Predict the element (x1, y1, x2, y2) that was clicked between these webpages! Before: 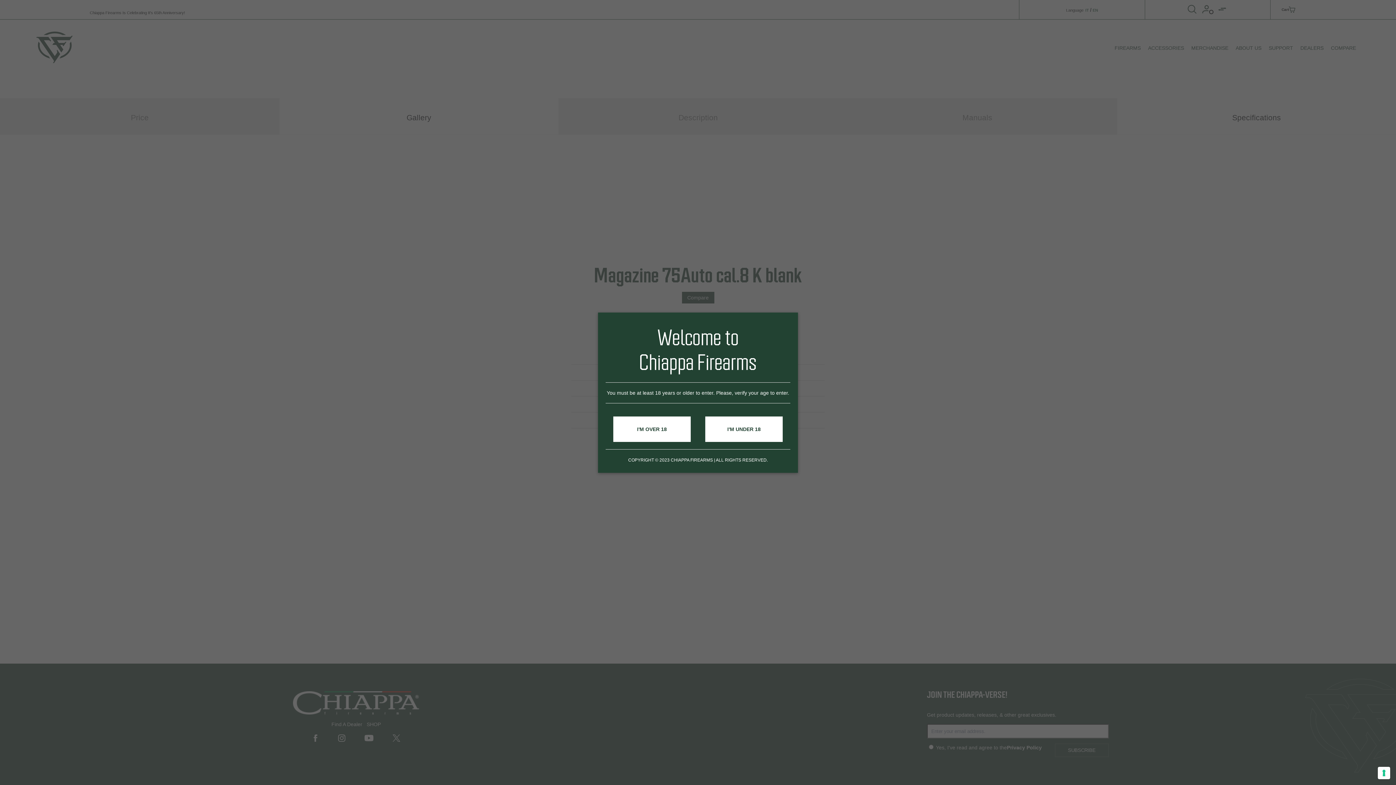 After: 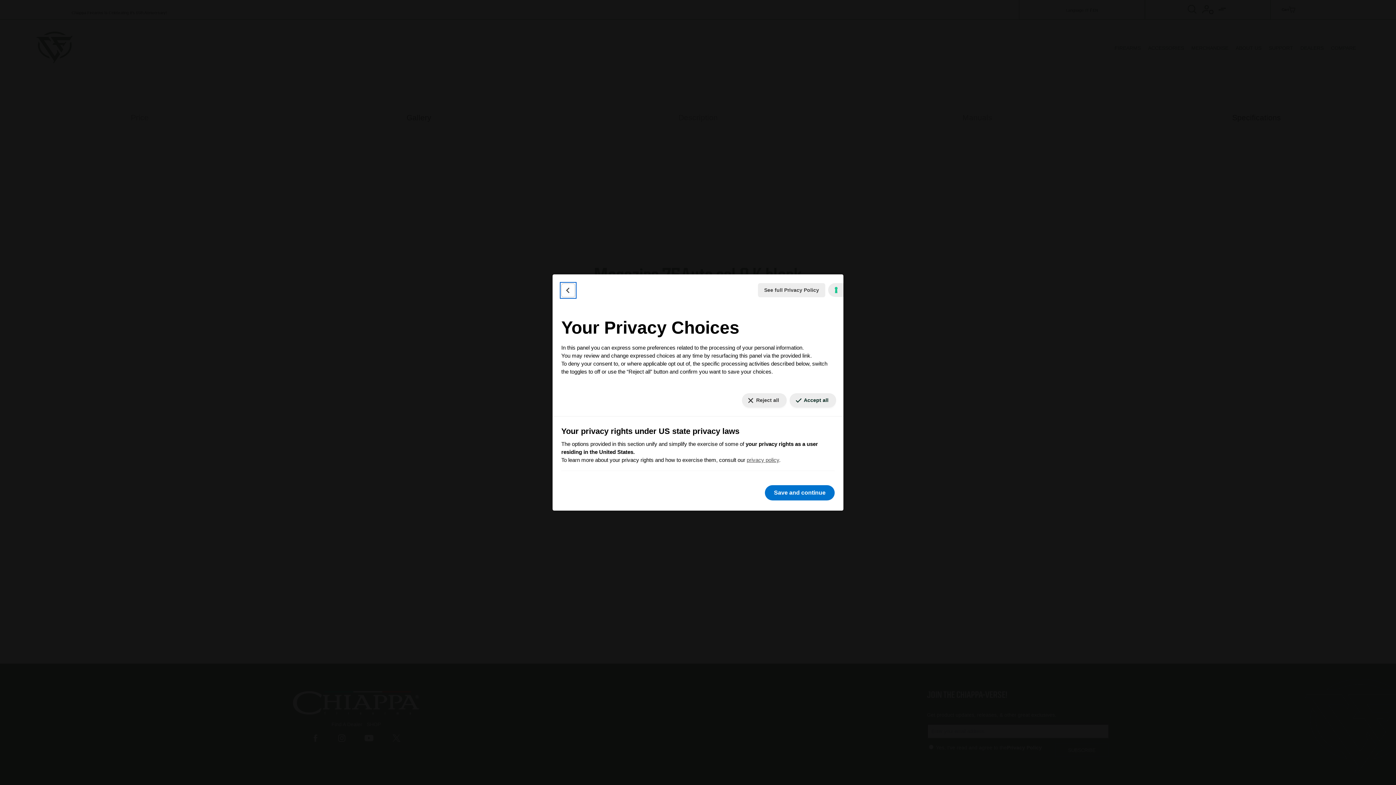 Action: label: Your consent preferences for tracking technologies bbox: (1378, 767, 1390, 779)